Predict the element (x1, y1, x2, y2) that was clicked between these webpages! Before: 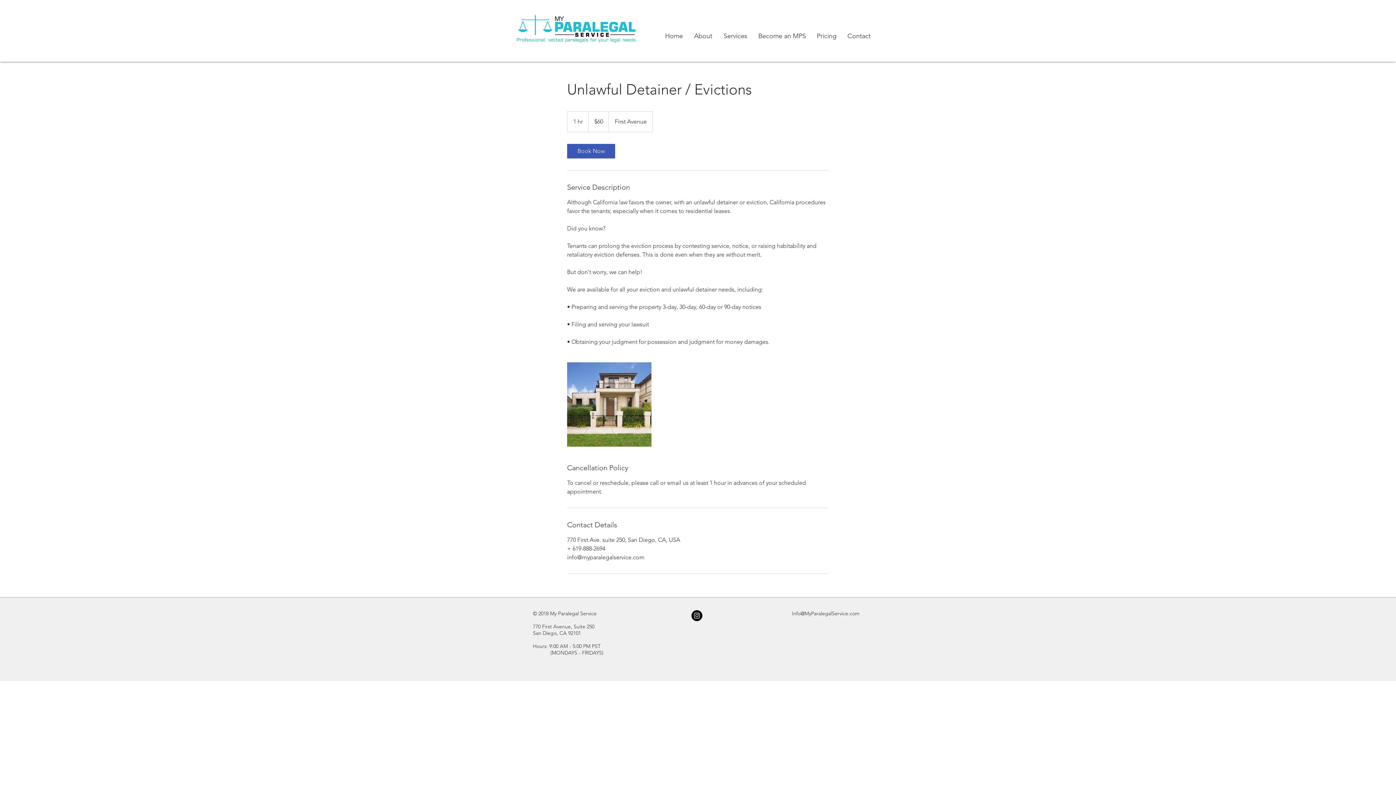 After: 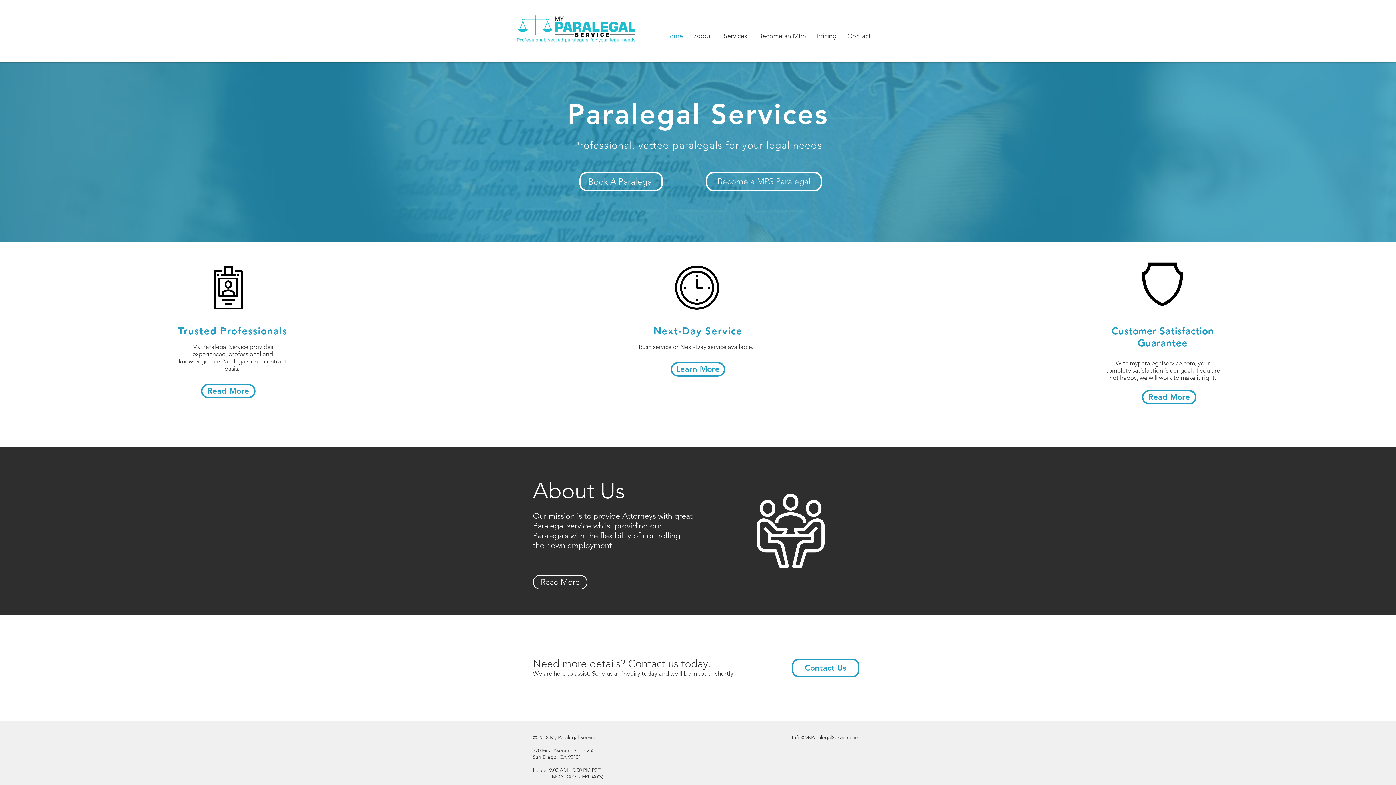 Action: bbox: (659, 25, 688, 46) label: Home